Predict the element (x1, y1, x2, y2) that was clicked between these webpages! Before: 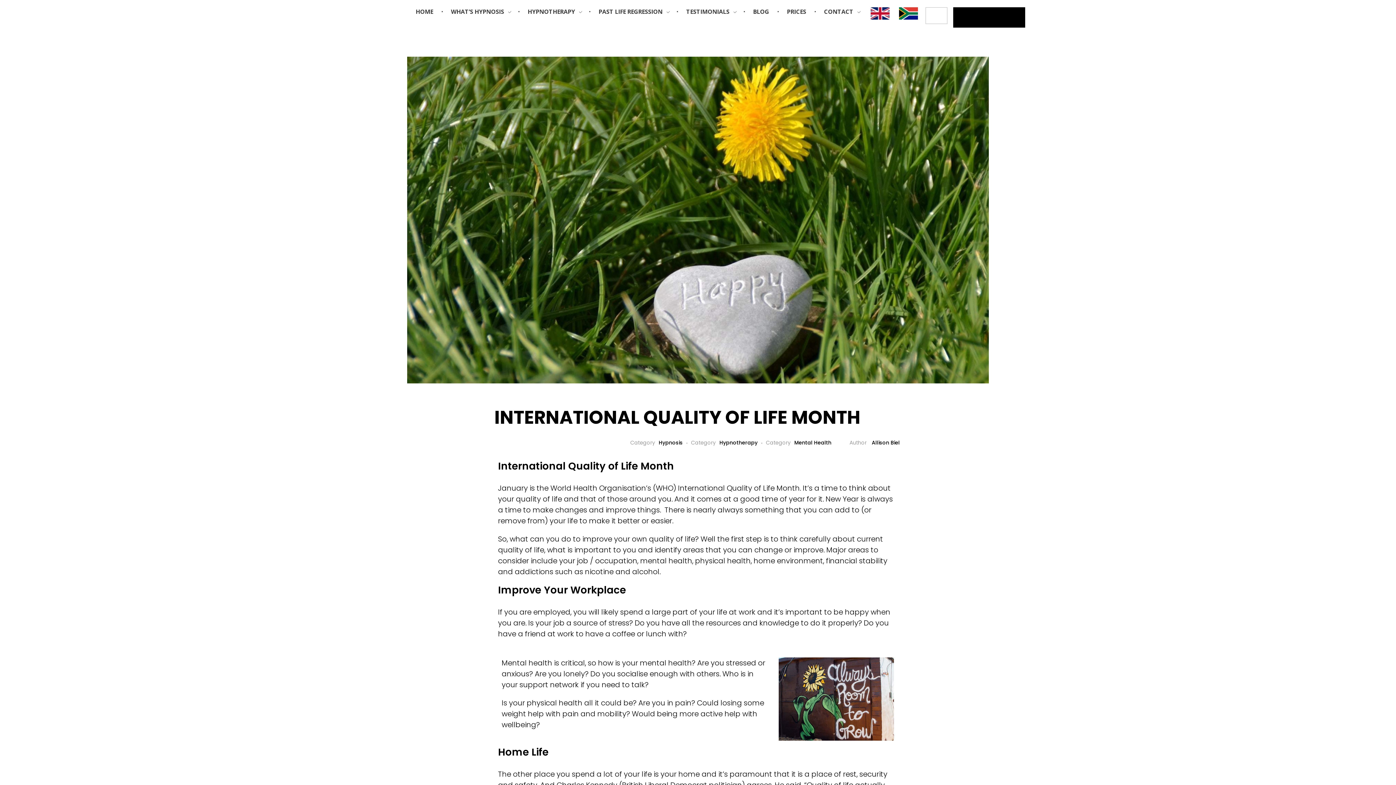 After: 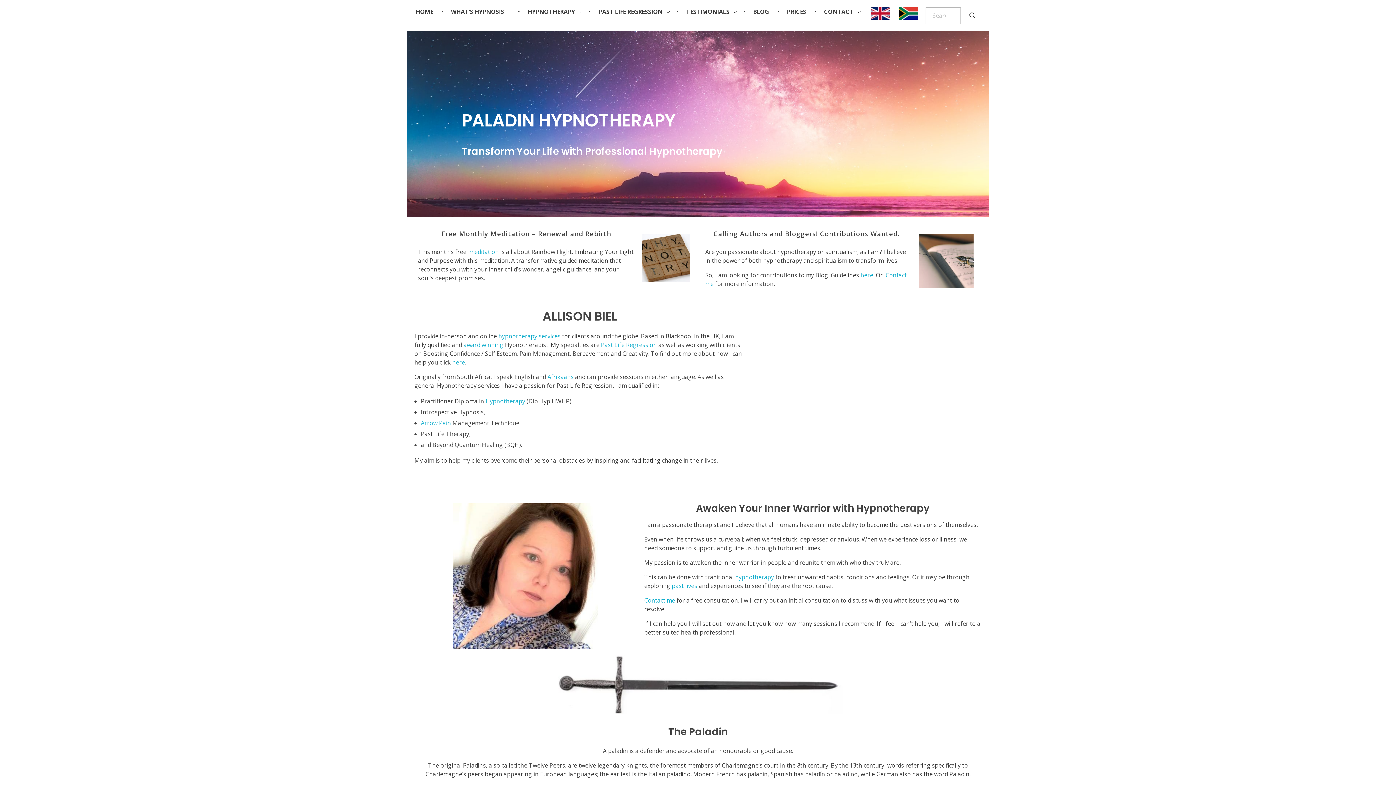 Action: bbox: (415, 7, 443, 16) label: HOME 